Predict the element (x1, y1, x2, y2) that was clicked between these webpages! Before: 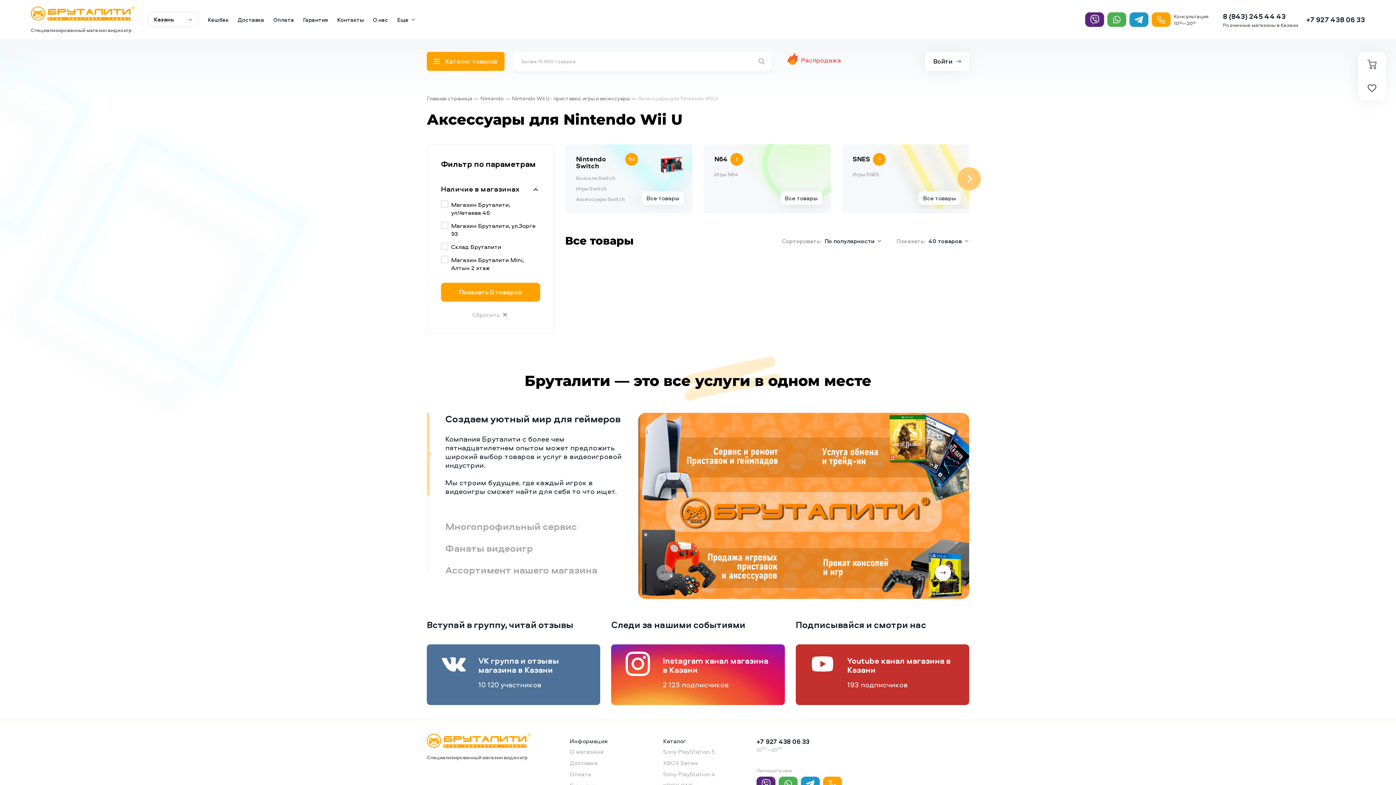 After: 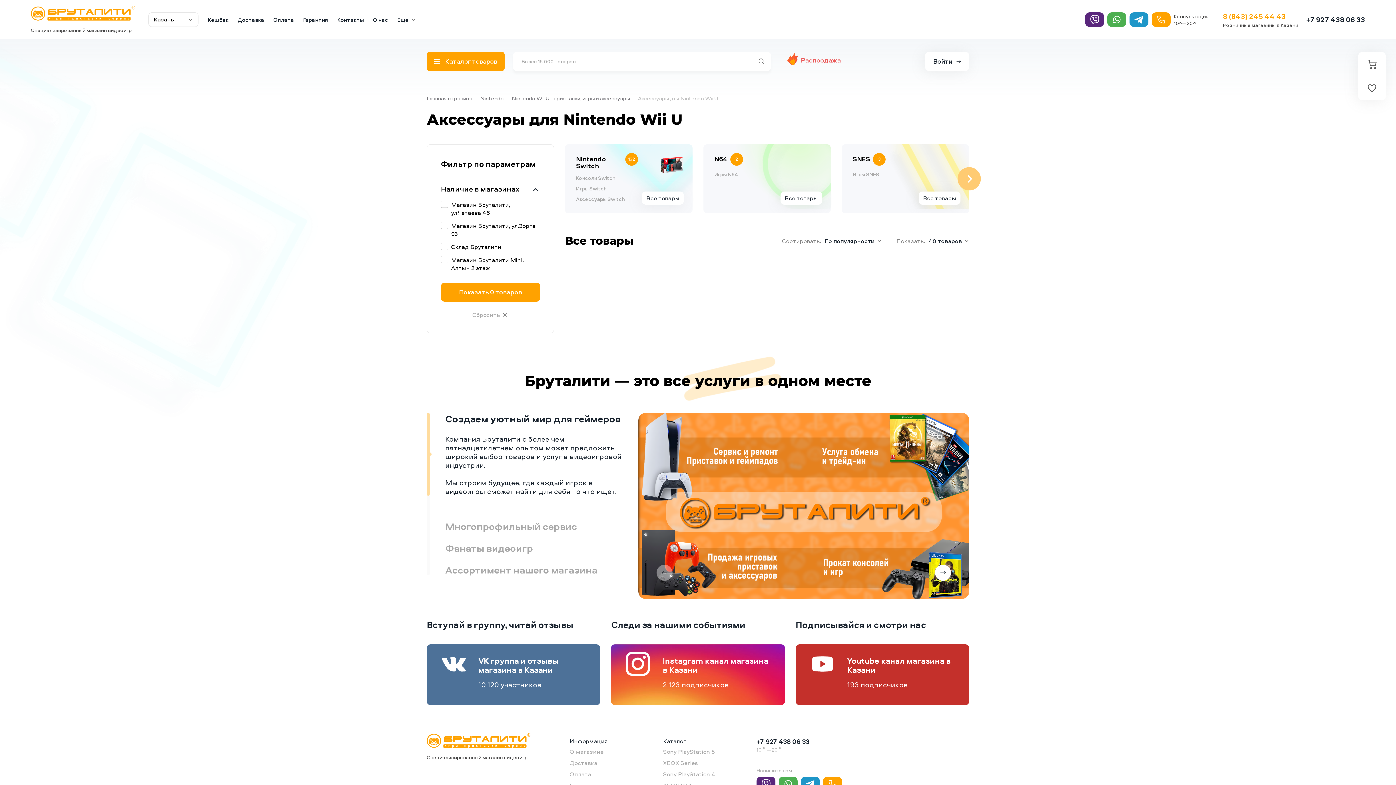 Action: bbox: (1223, 11, 1286, 20) label: 8 (843) 245 44 43